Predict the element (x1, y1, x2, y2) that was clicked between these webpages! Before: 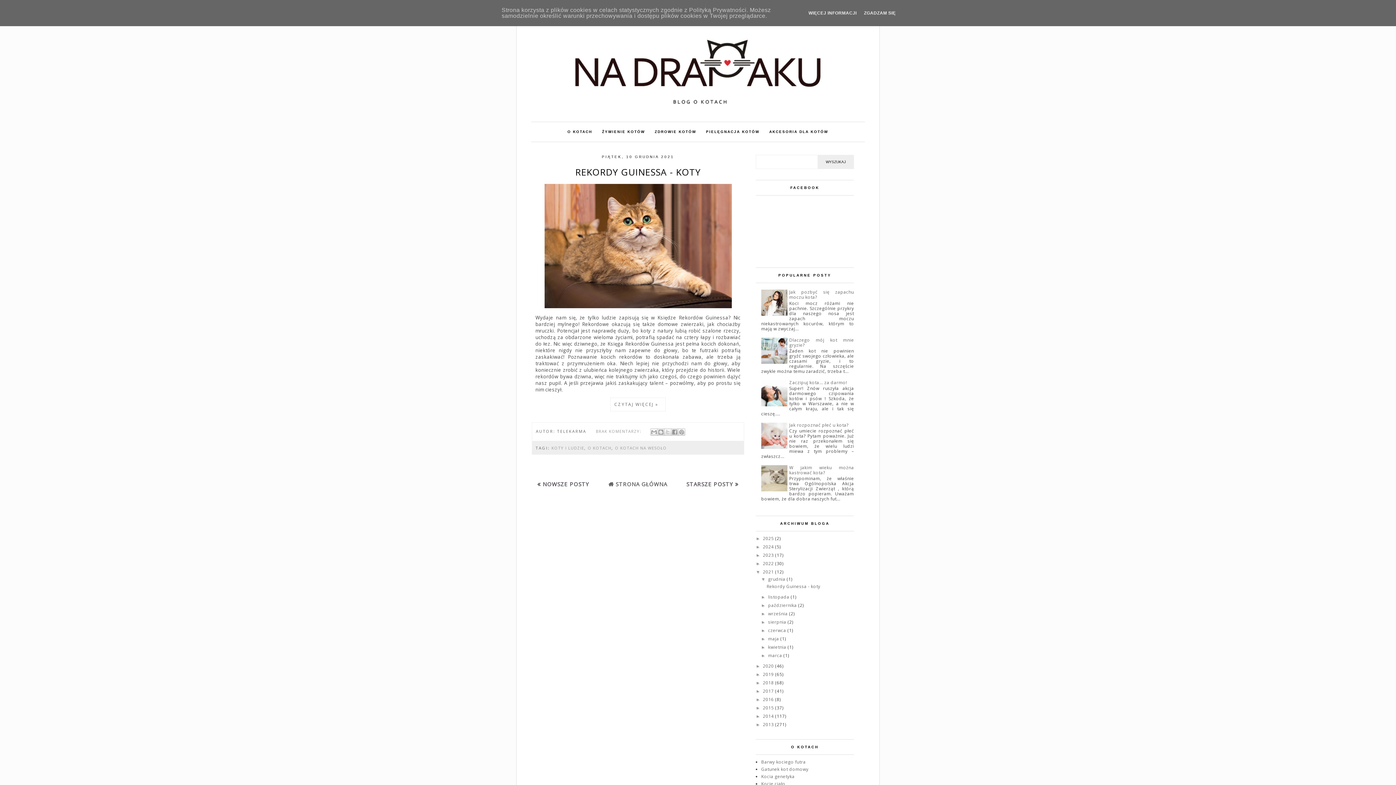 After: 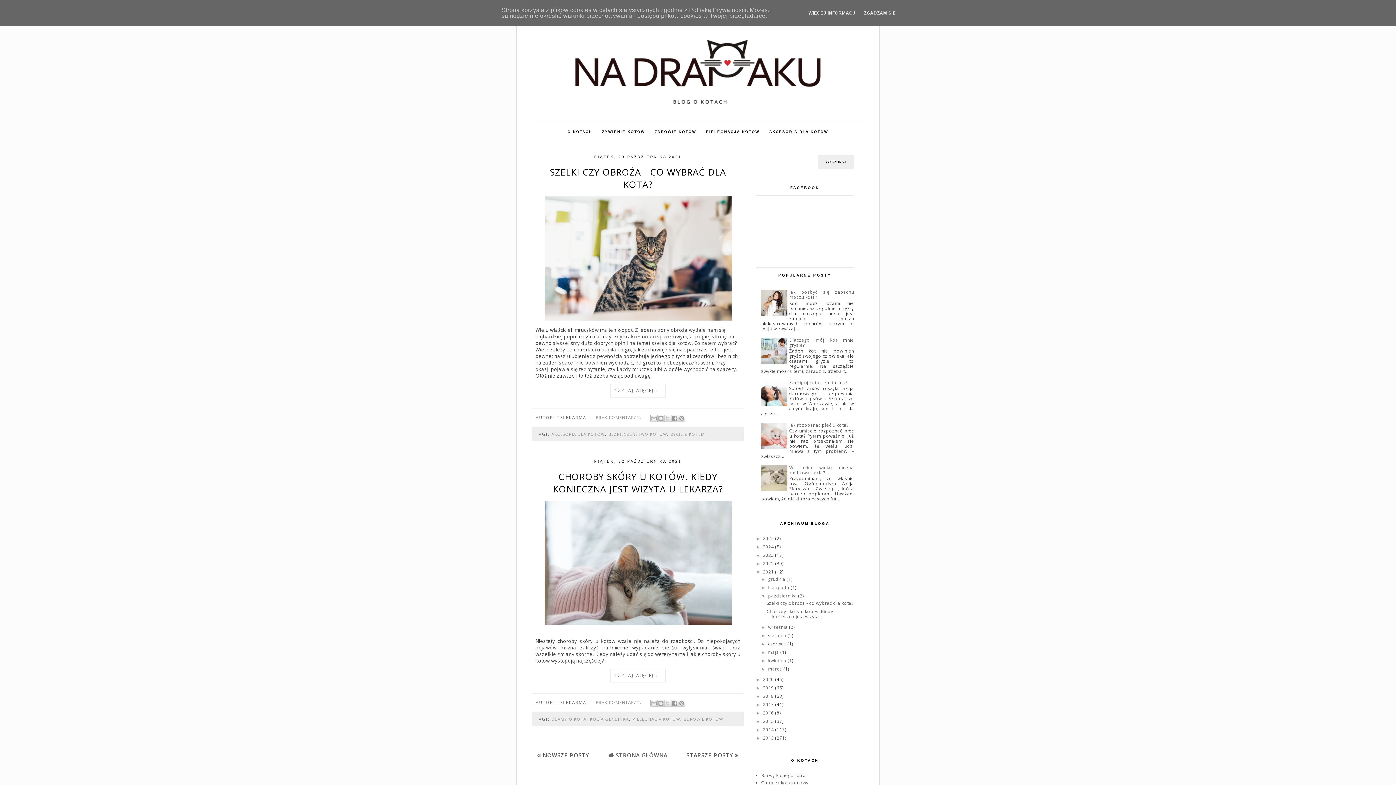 Action: label: października  bbox: (768, 602, 798, 608)